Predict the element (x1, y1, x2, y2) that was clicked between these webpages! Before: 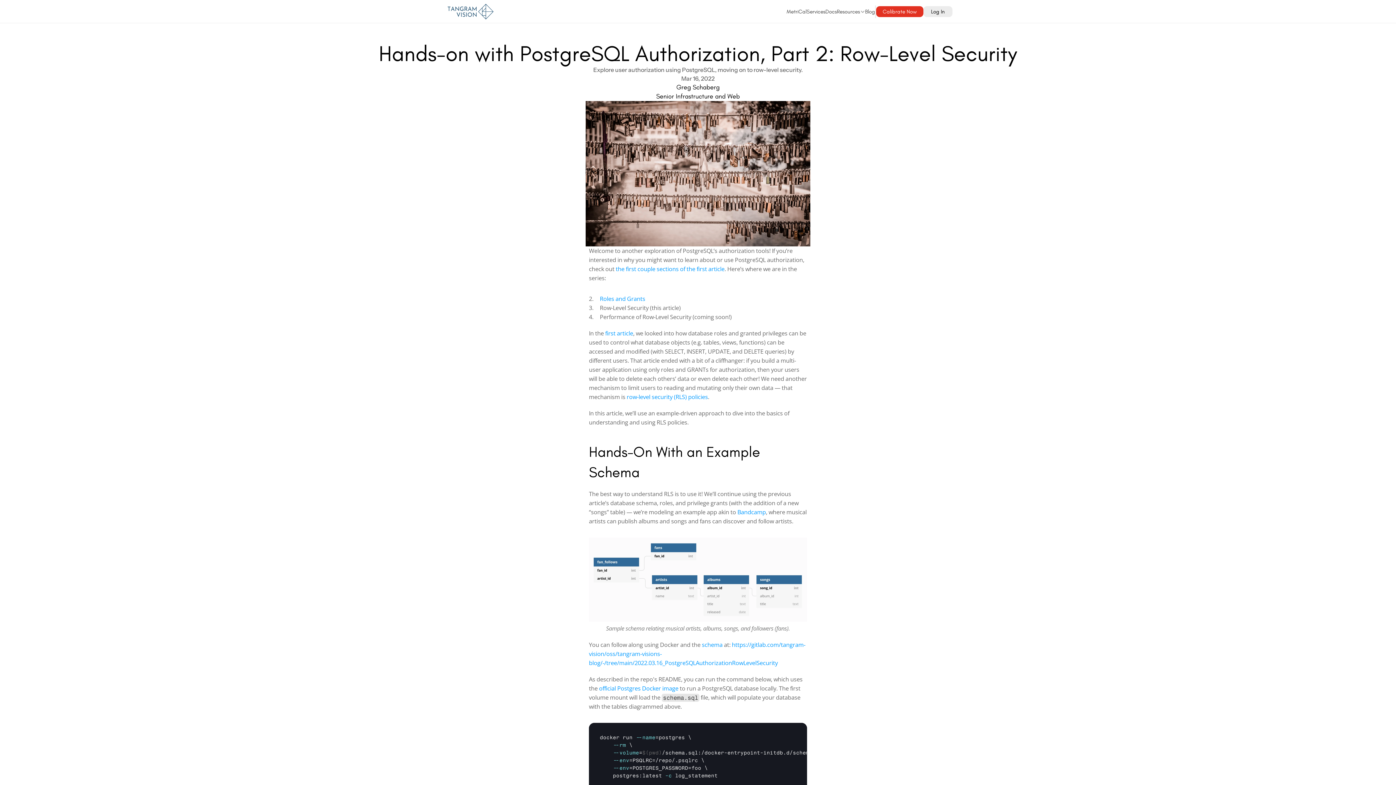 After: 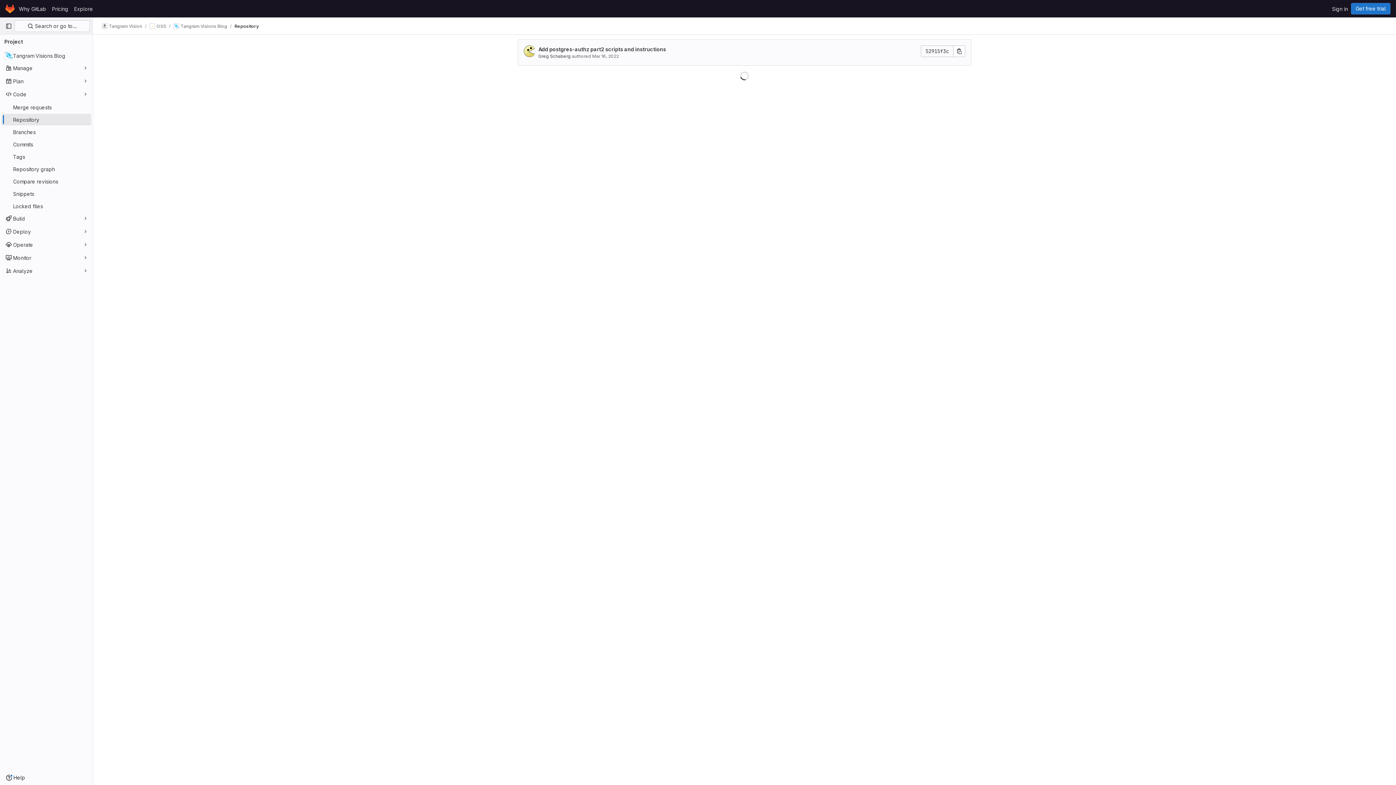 Action: label: schema bbox: (702, 641, 722, 649)